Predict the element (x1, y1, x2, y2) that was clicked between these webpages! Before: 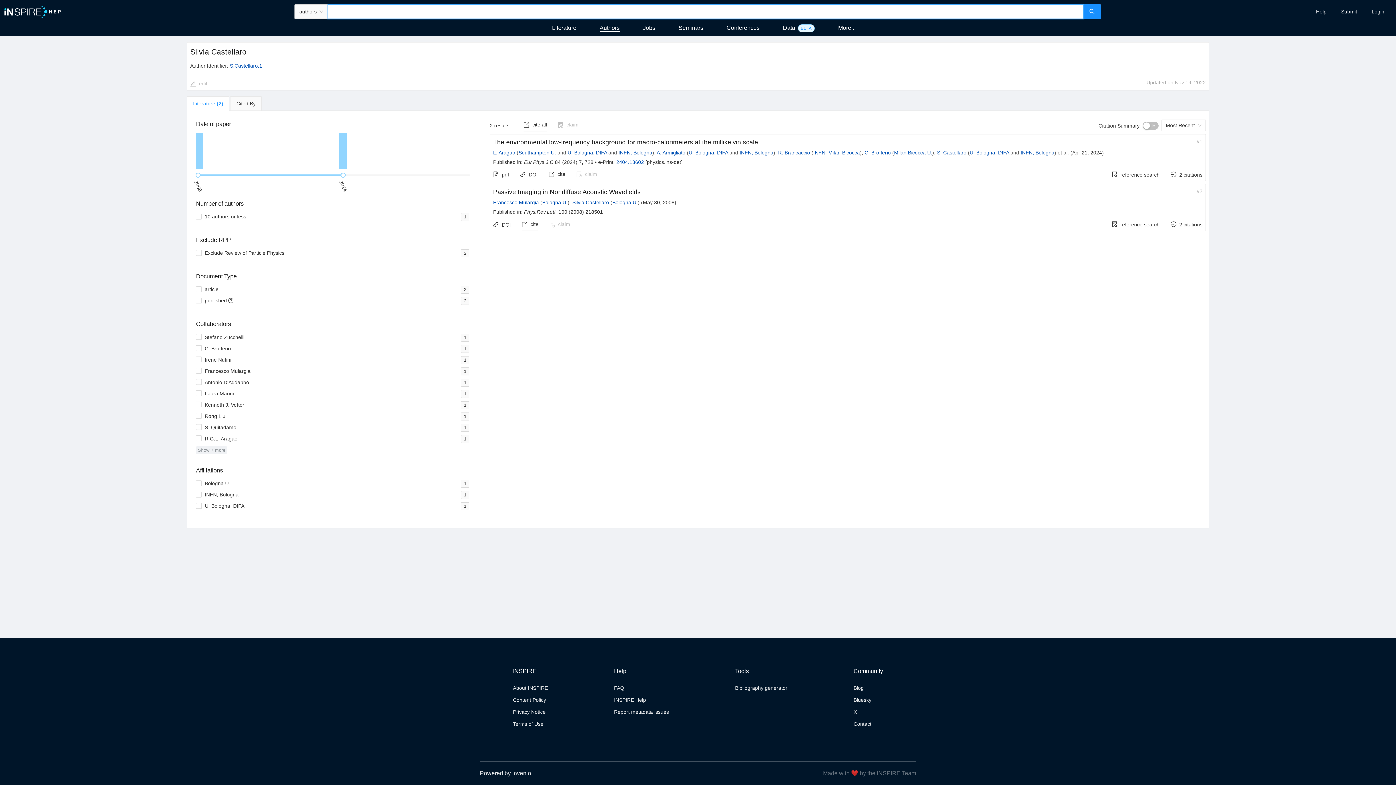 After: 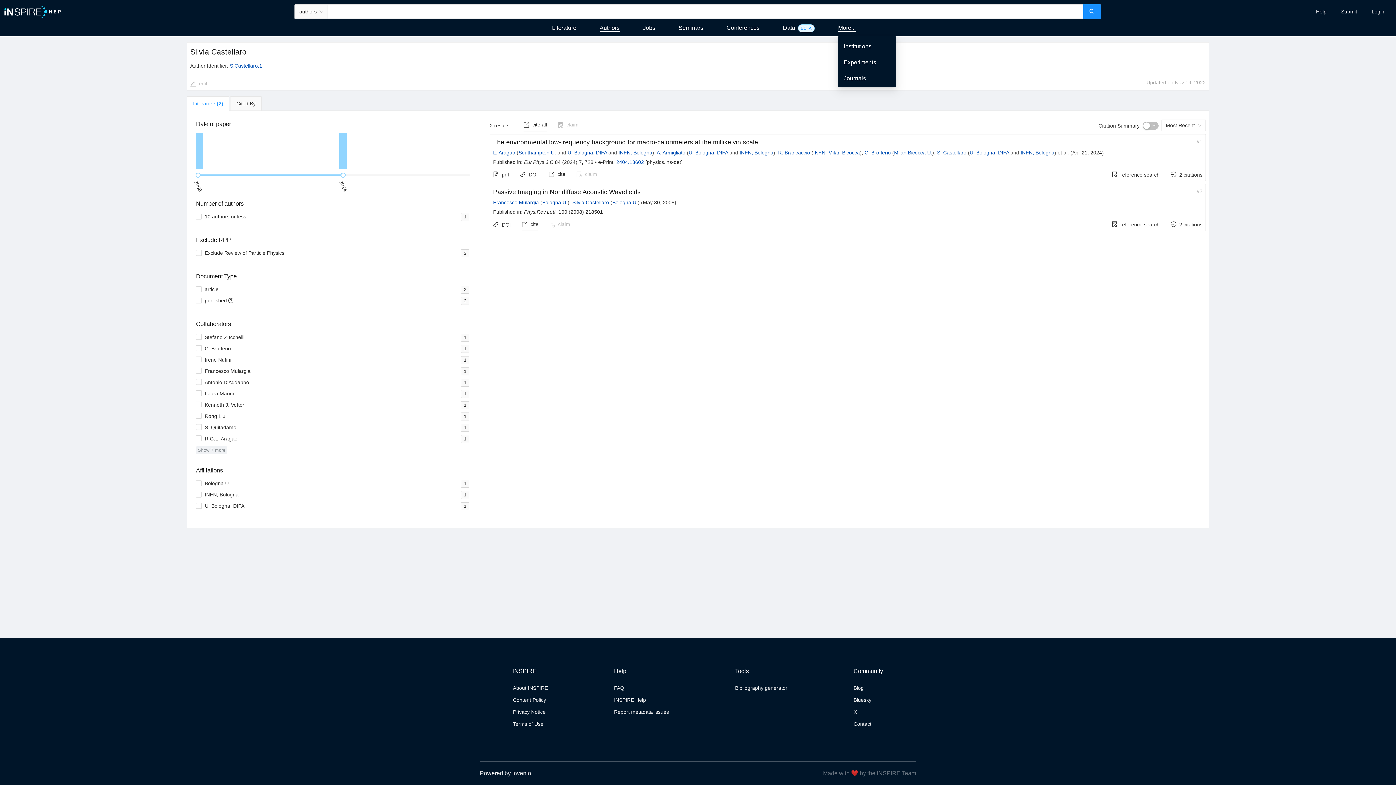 Action: label: More... bbox: (838, 23, 855, 34)